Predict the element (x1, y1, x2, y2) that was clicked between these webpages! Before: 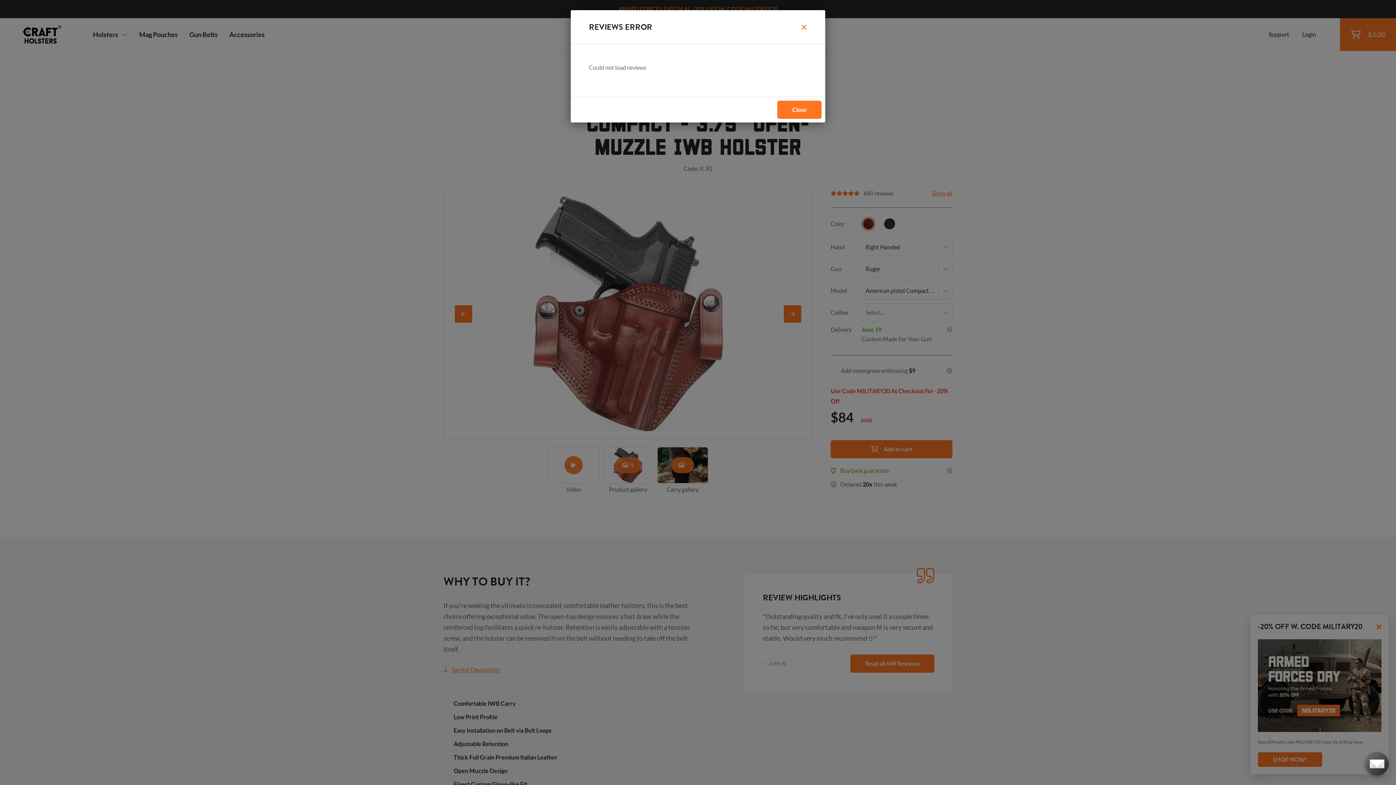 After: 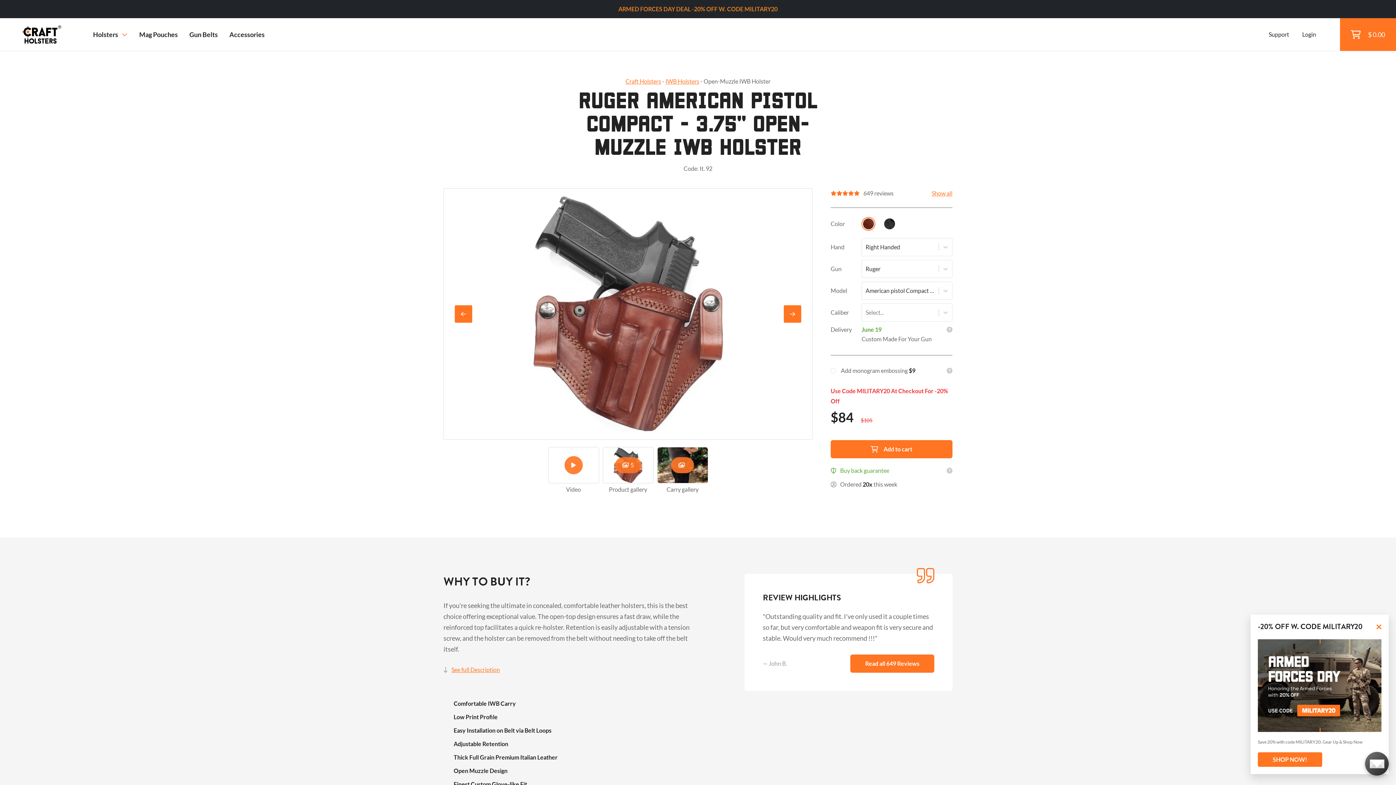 Action: bbox: (801, 24, 807, 30) label: Close